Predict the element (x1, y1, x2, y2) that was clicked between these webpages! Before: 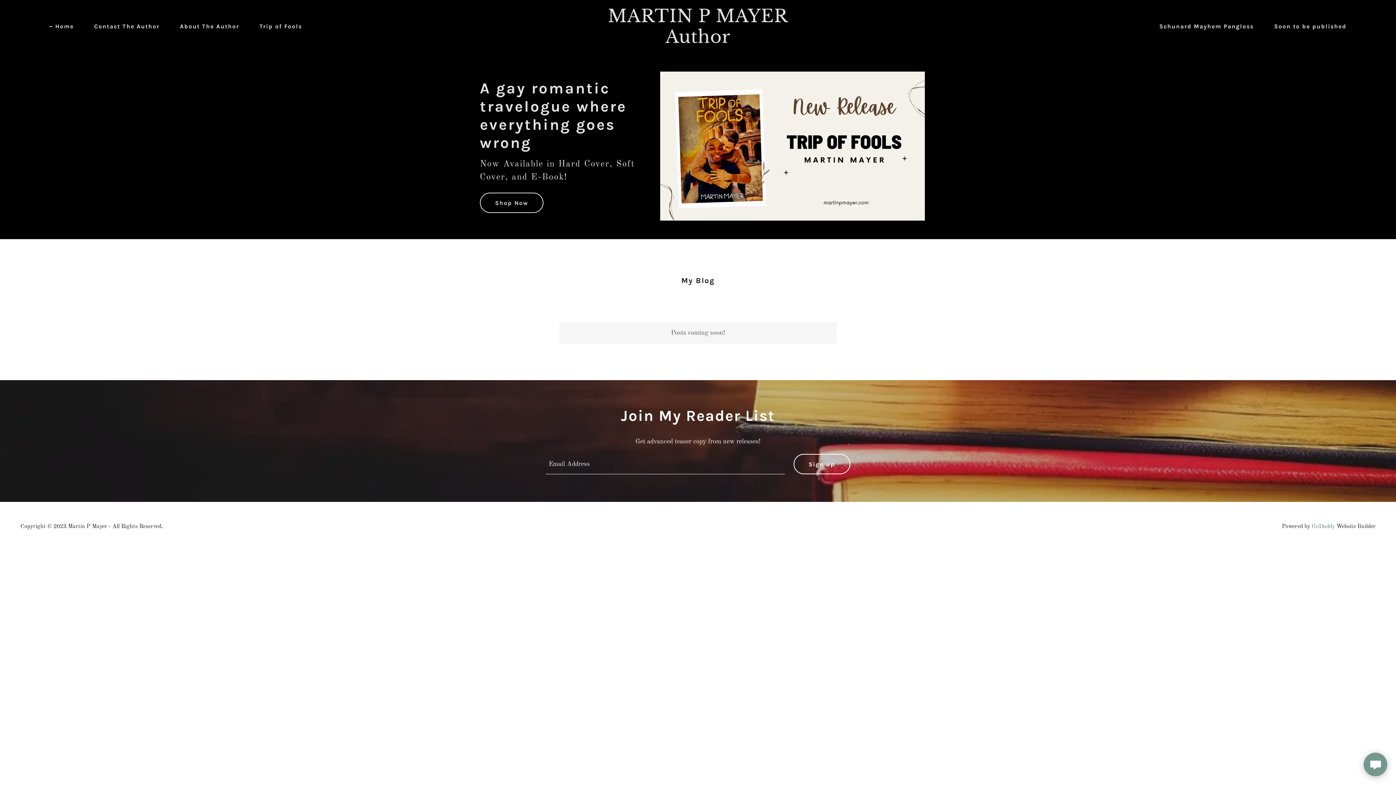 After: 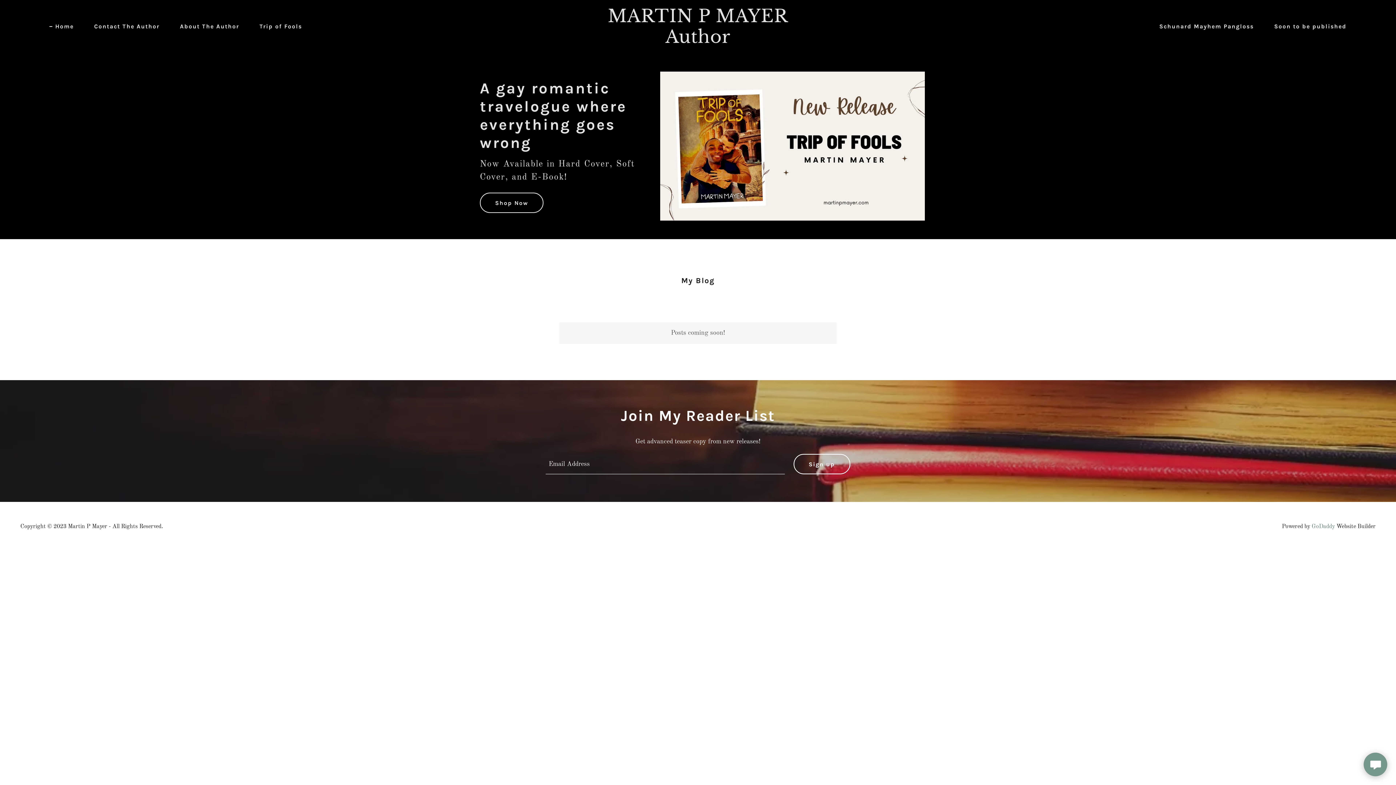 Action: bbox: (49, 22, 73, 30) label: Home